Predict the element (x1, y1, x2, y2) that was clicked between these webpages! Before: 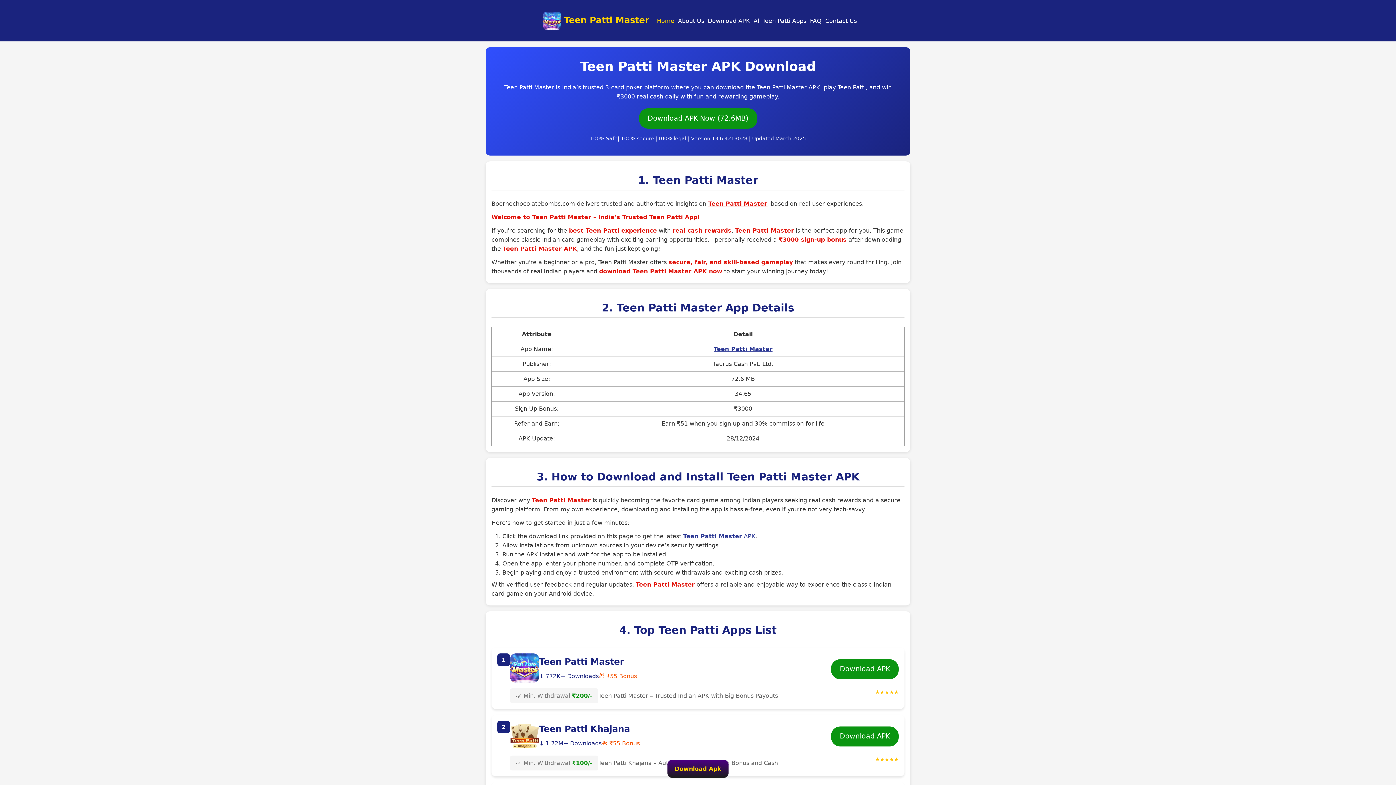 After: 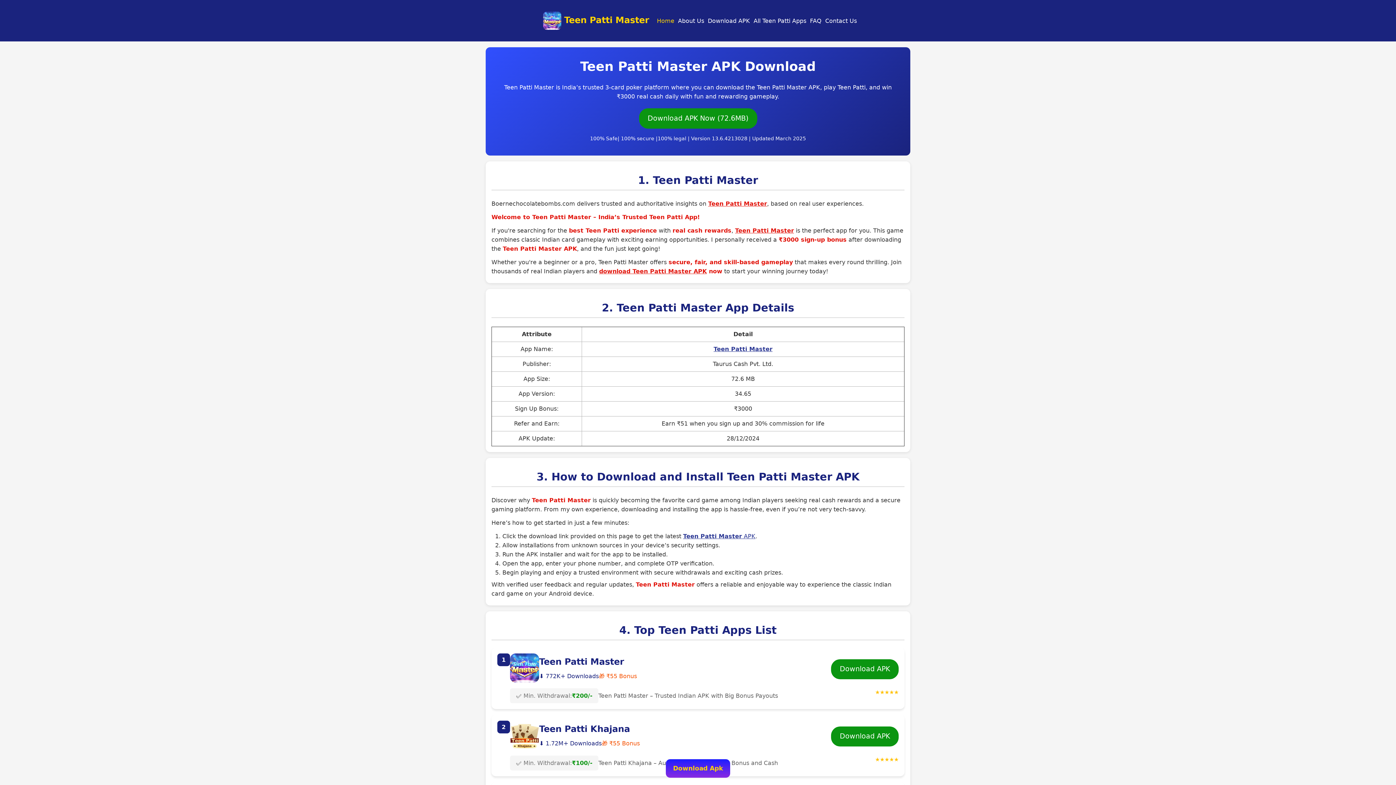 Action: bbox: (683, 533, 755, 540) label: Teen Patti Master APK